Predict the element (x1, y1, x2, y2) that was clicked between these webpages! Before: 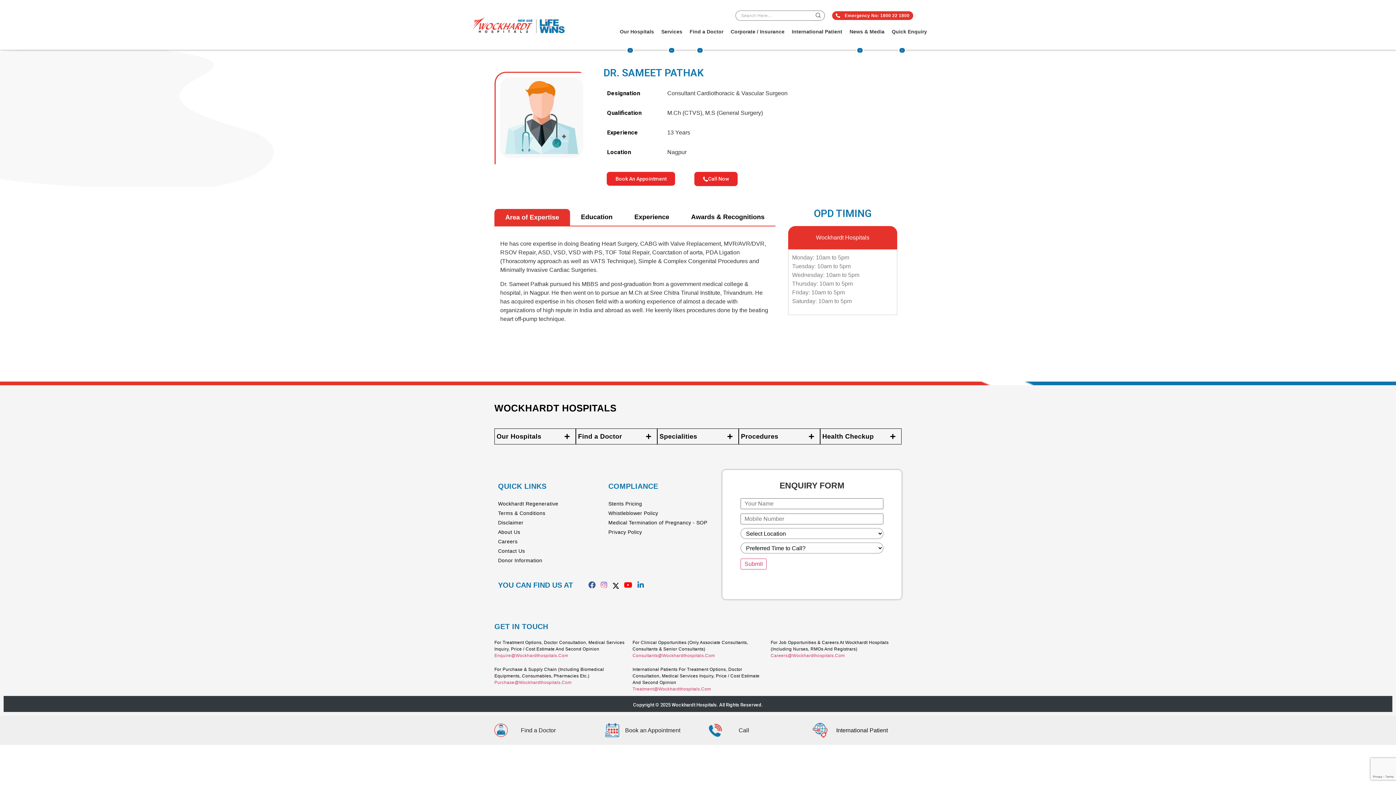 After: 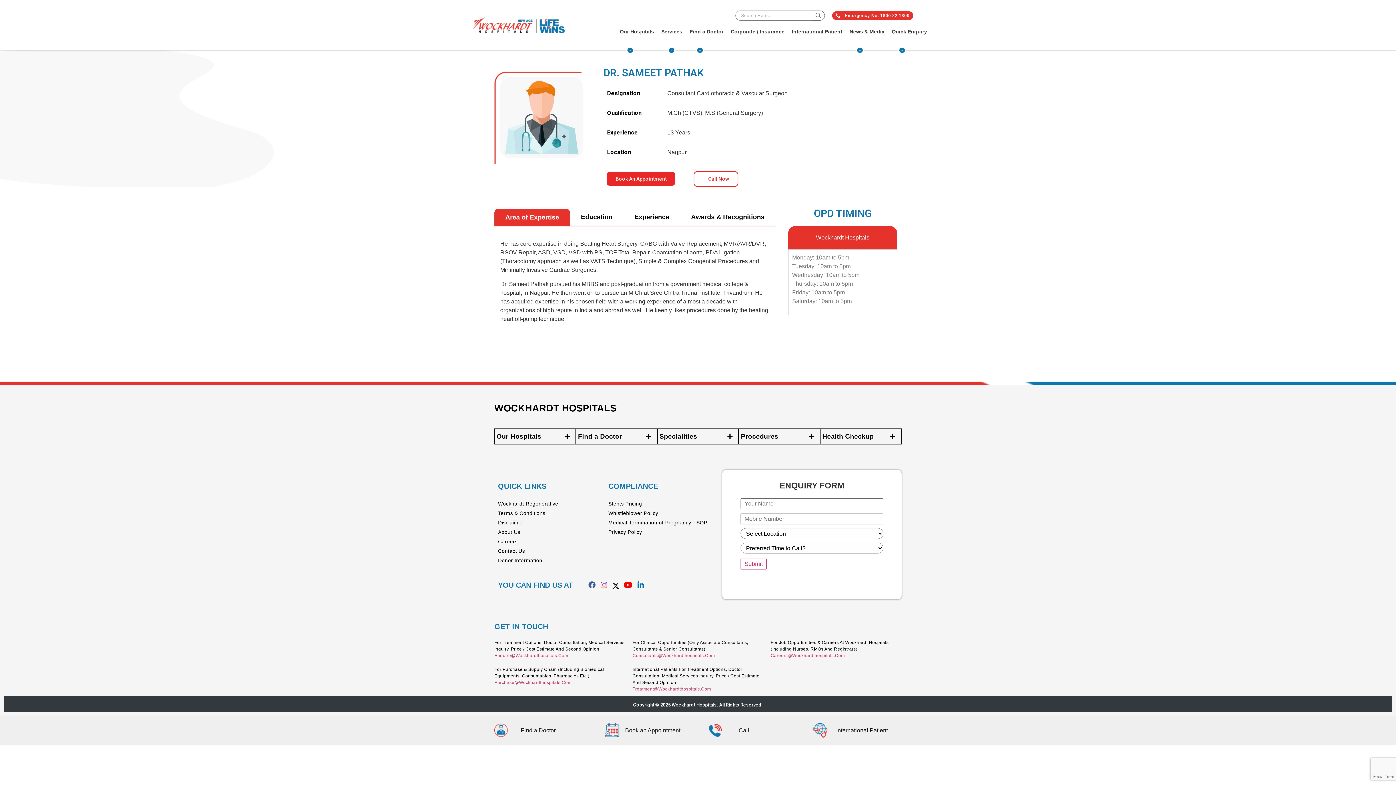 Action: label: Call Now bbox: (693, 171, 738, 186)